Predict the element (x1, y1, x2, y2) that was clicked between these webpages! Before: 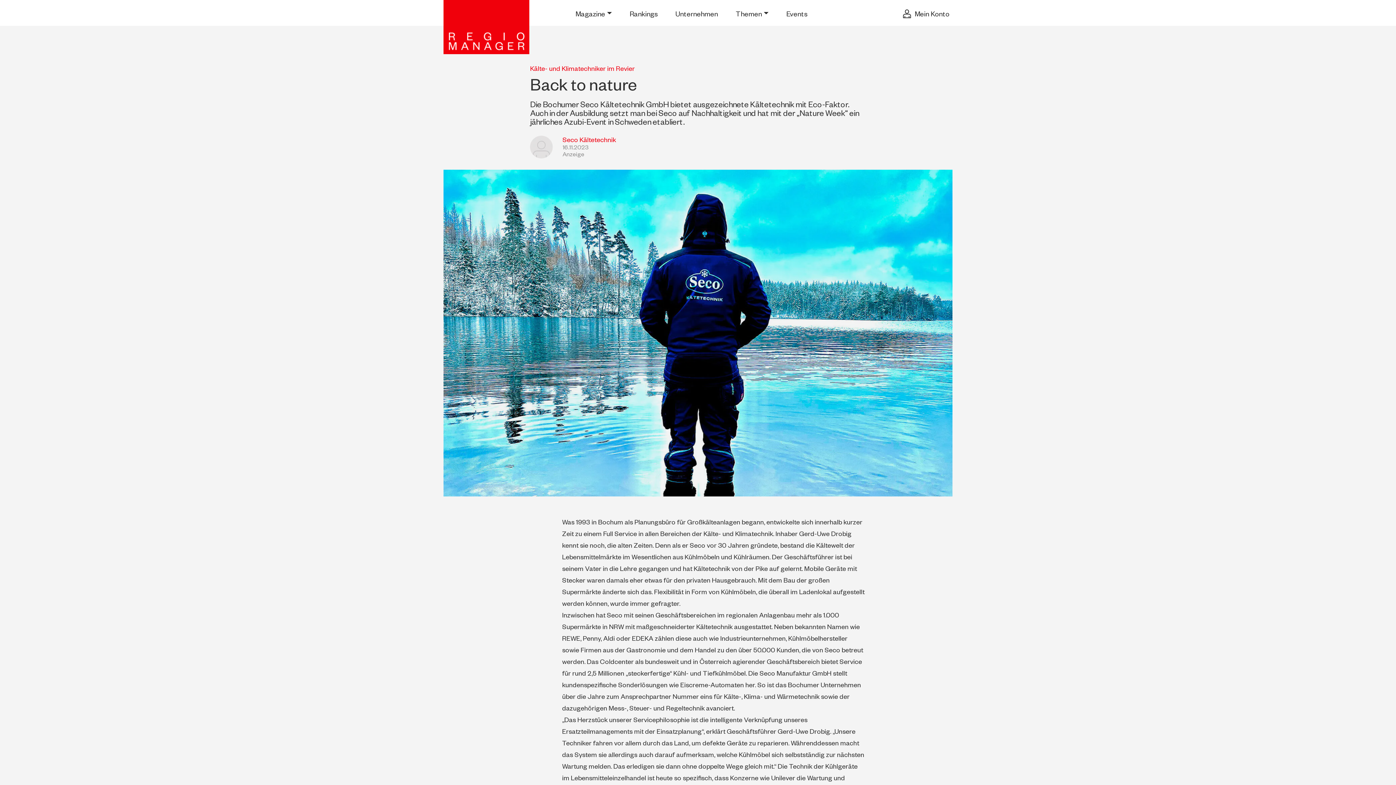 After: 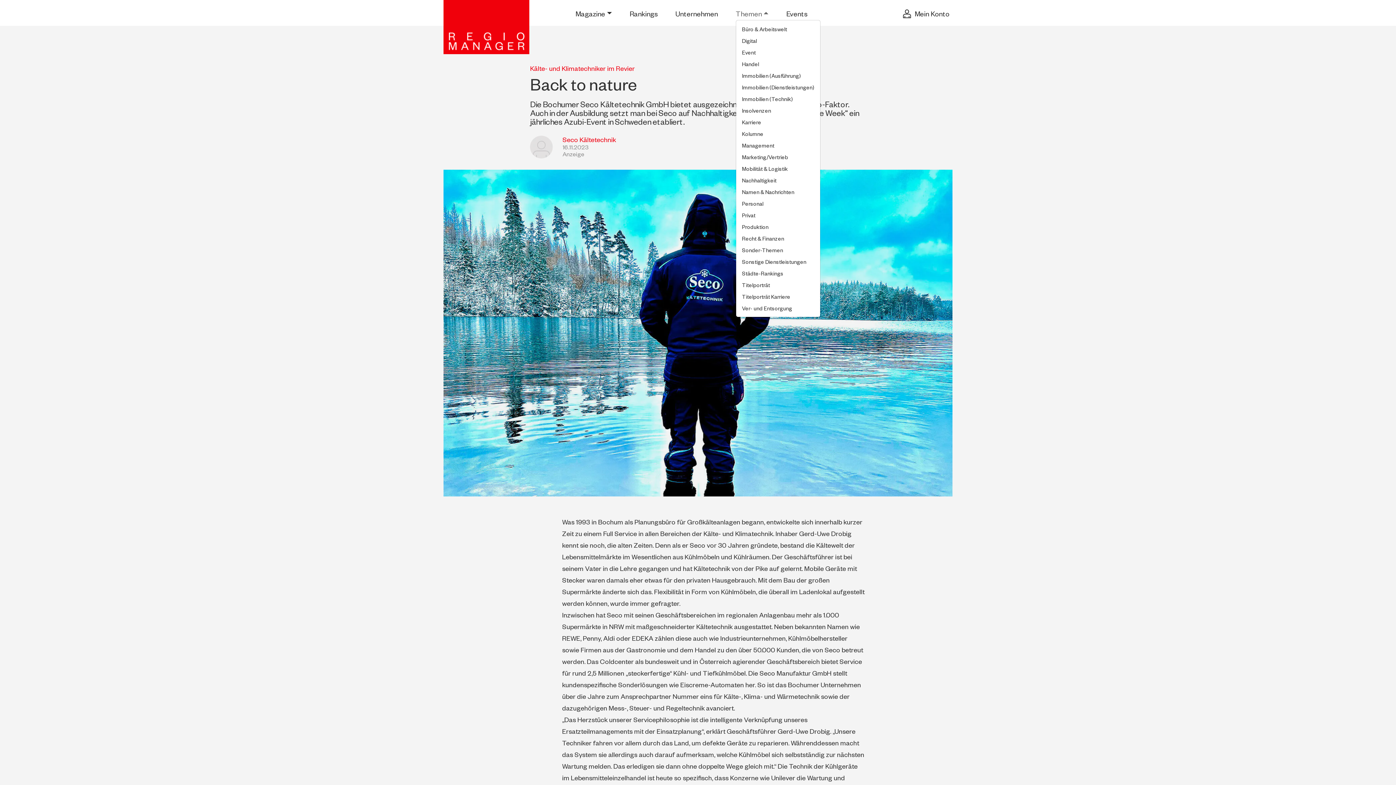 Action: bbox: (735, 8, 768, 19) label: Themen